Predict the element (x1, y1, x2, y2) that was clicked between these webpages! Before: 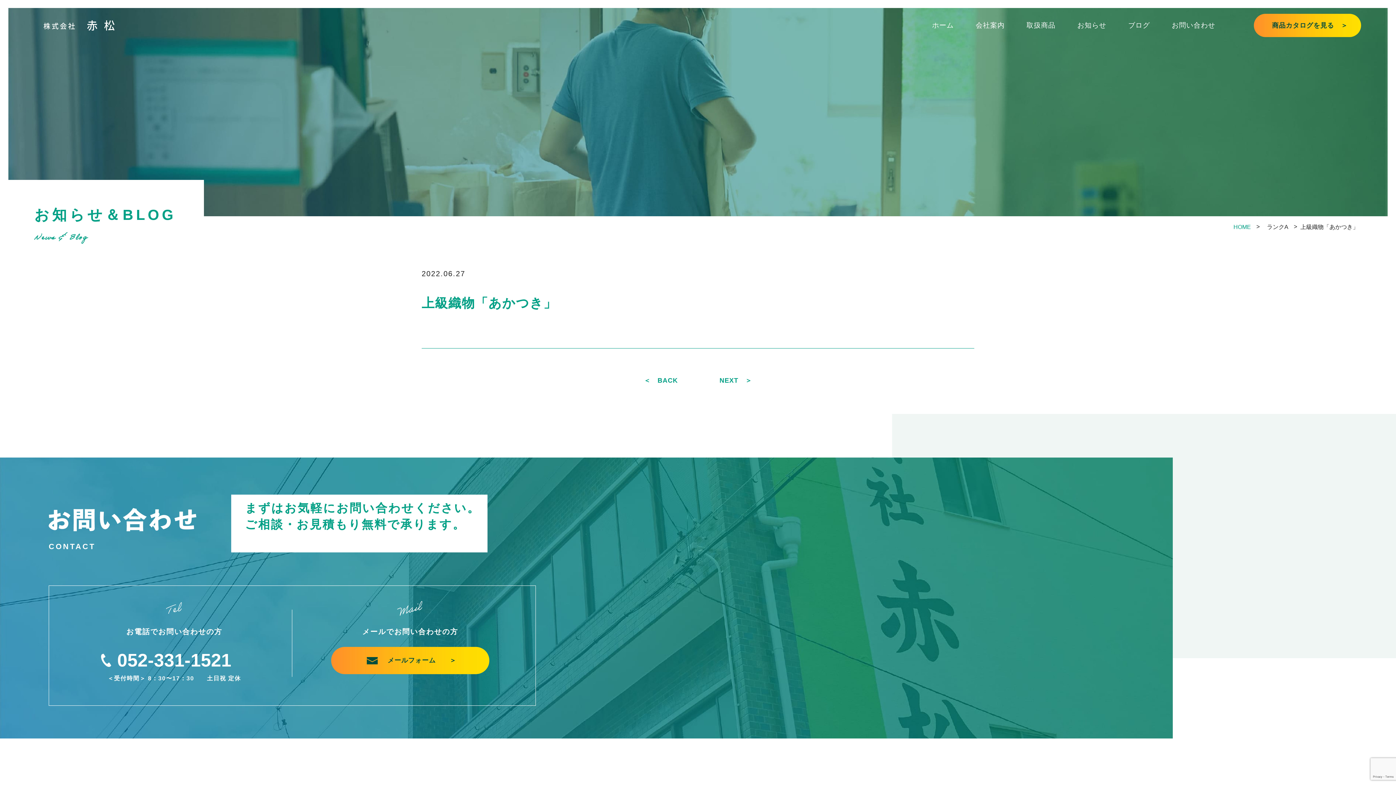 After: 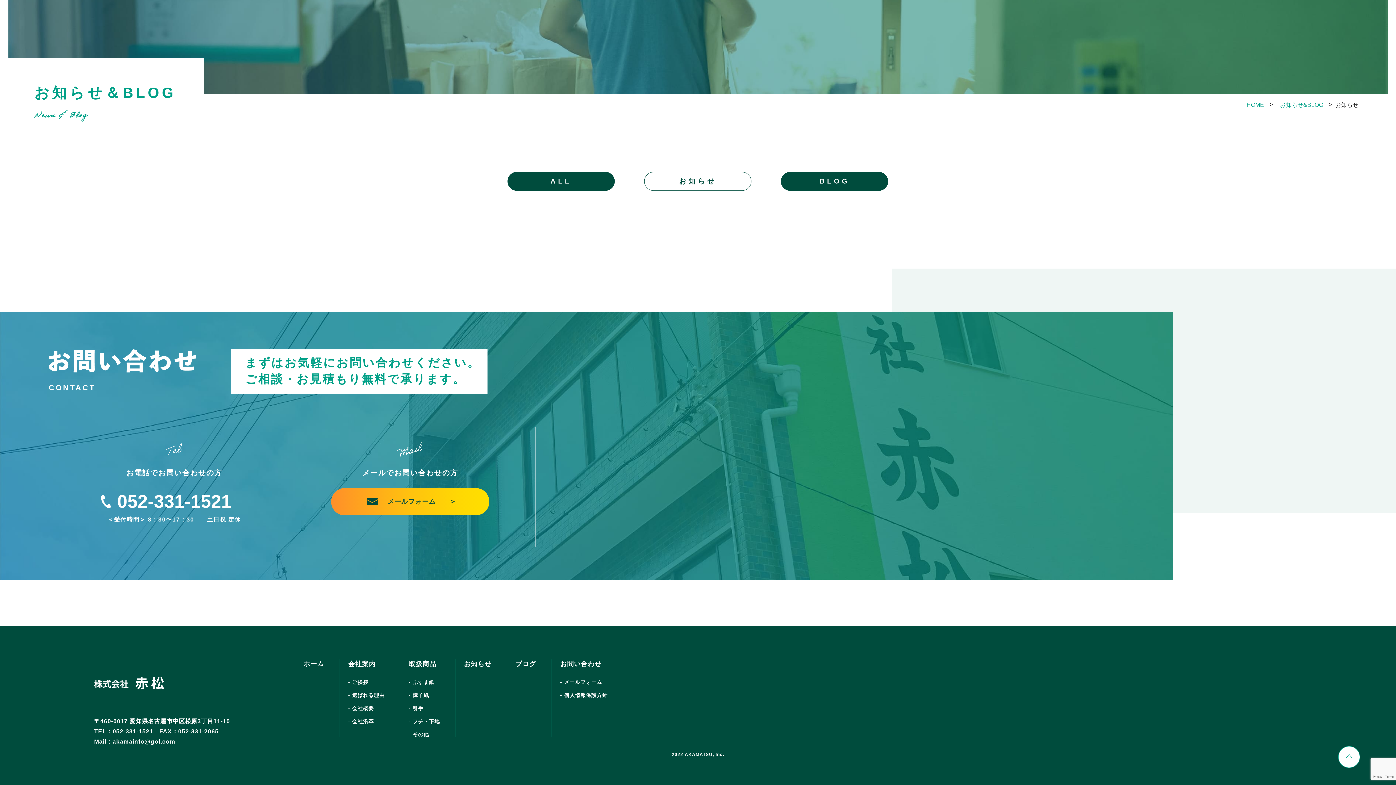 Action: label: お知らせ bbox: (1066, 7, 1117, 43)